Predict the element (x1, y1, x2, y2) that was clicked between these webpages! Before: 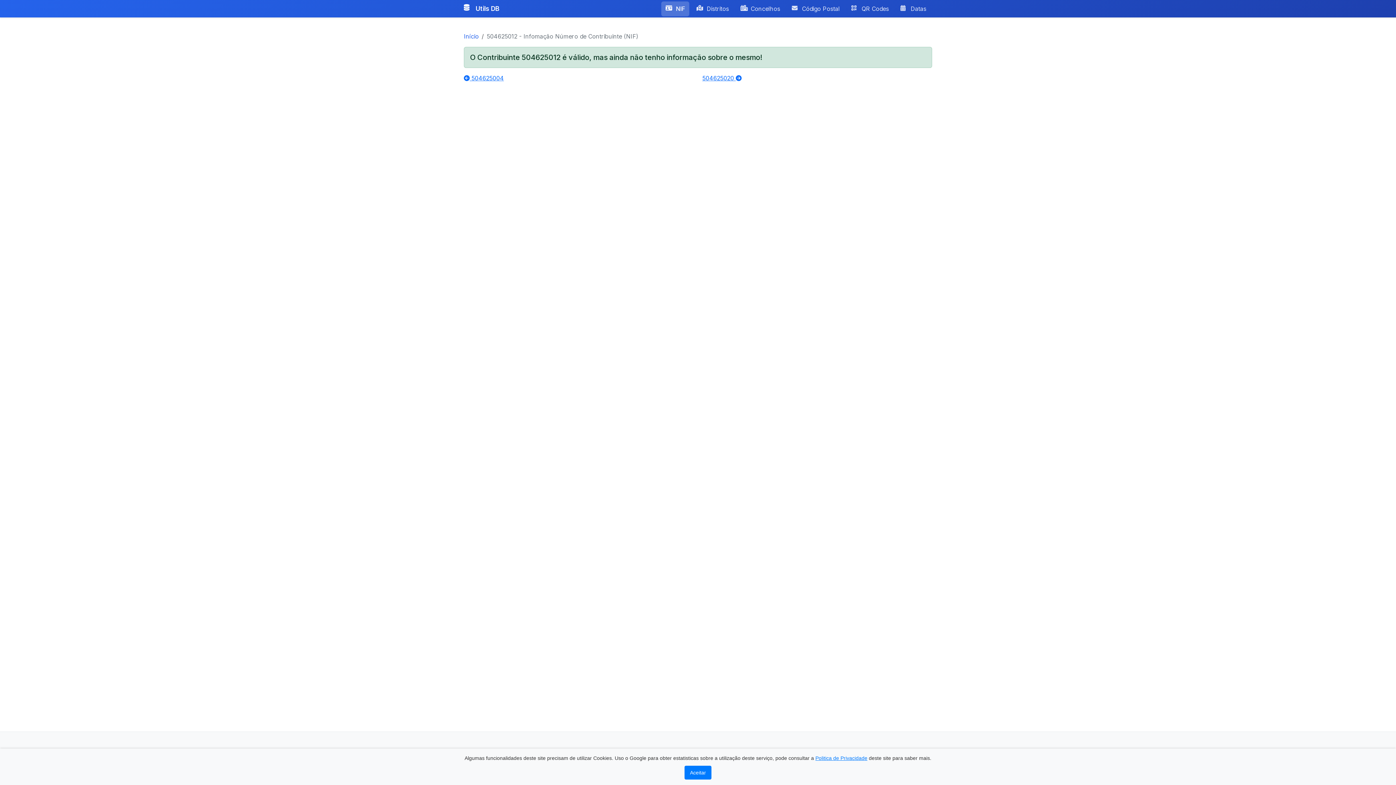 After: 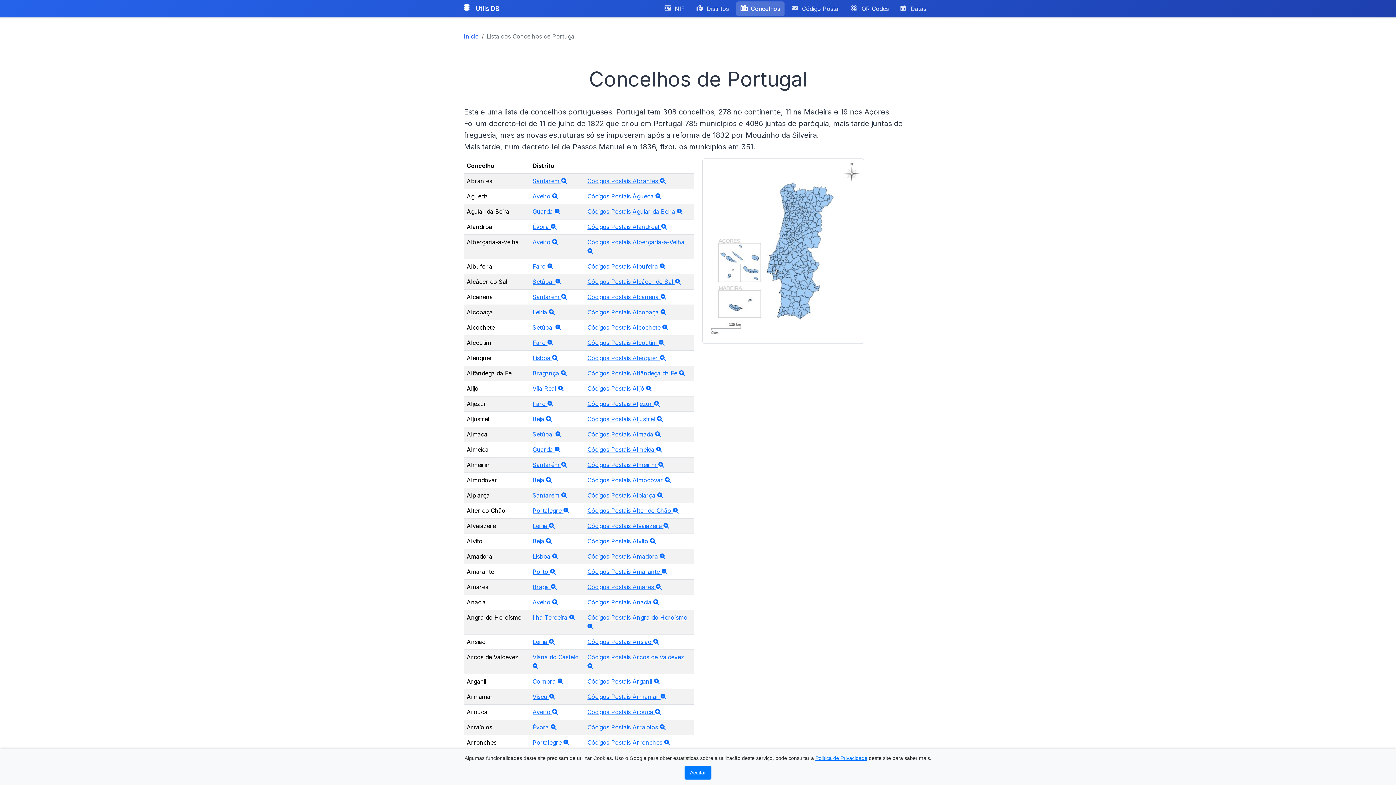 Action: bbox: (736, 1, 784, 16) label: Concelhos